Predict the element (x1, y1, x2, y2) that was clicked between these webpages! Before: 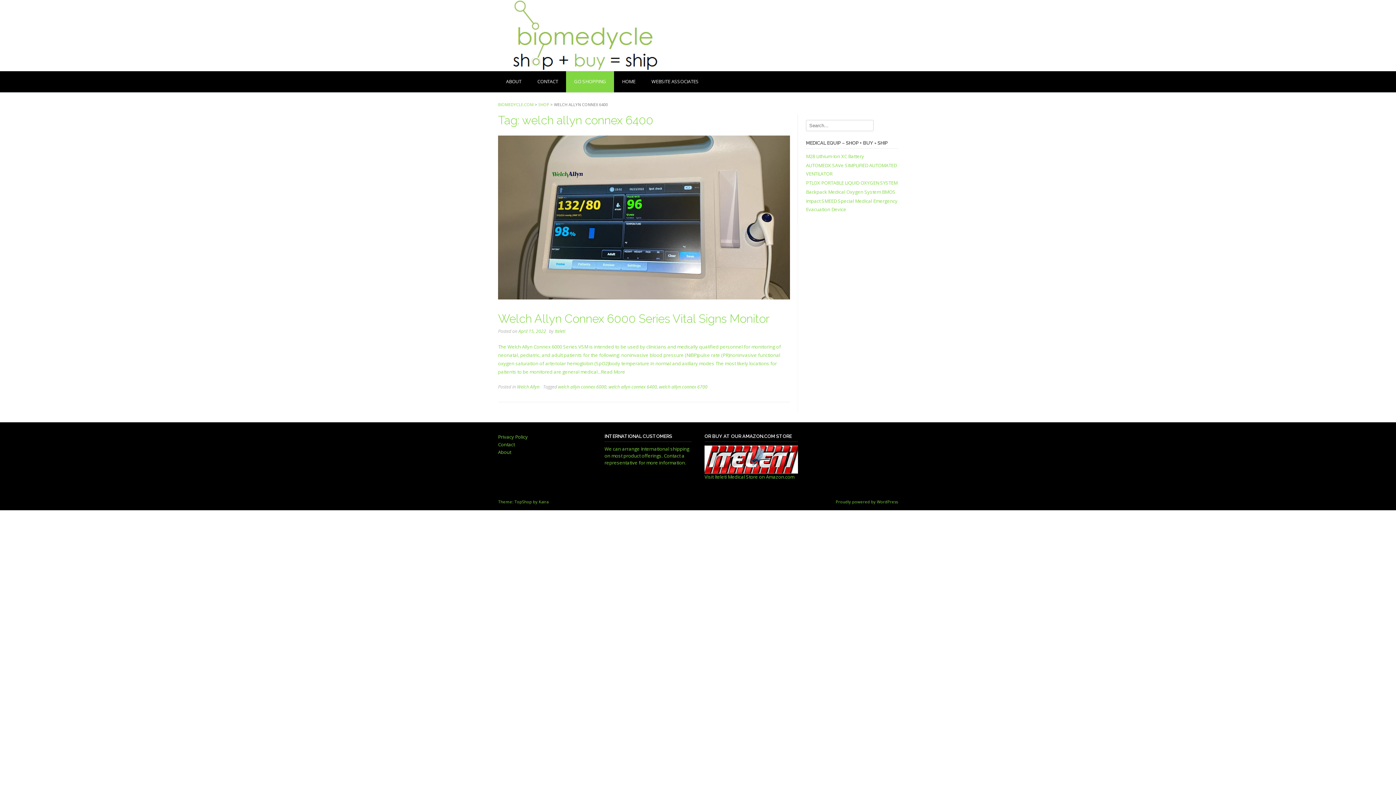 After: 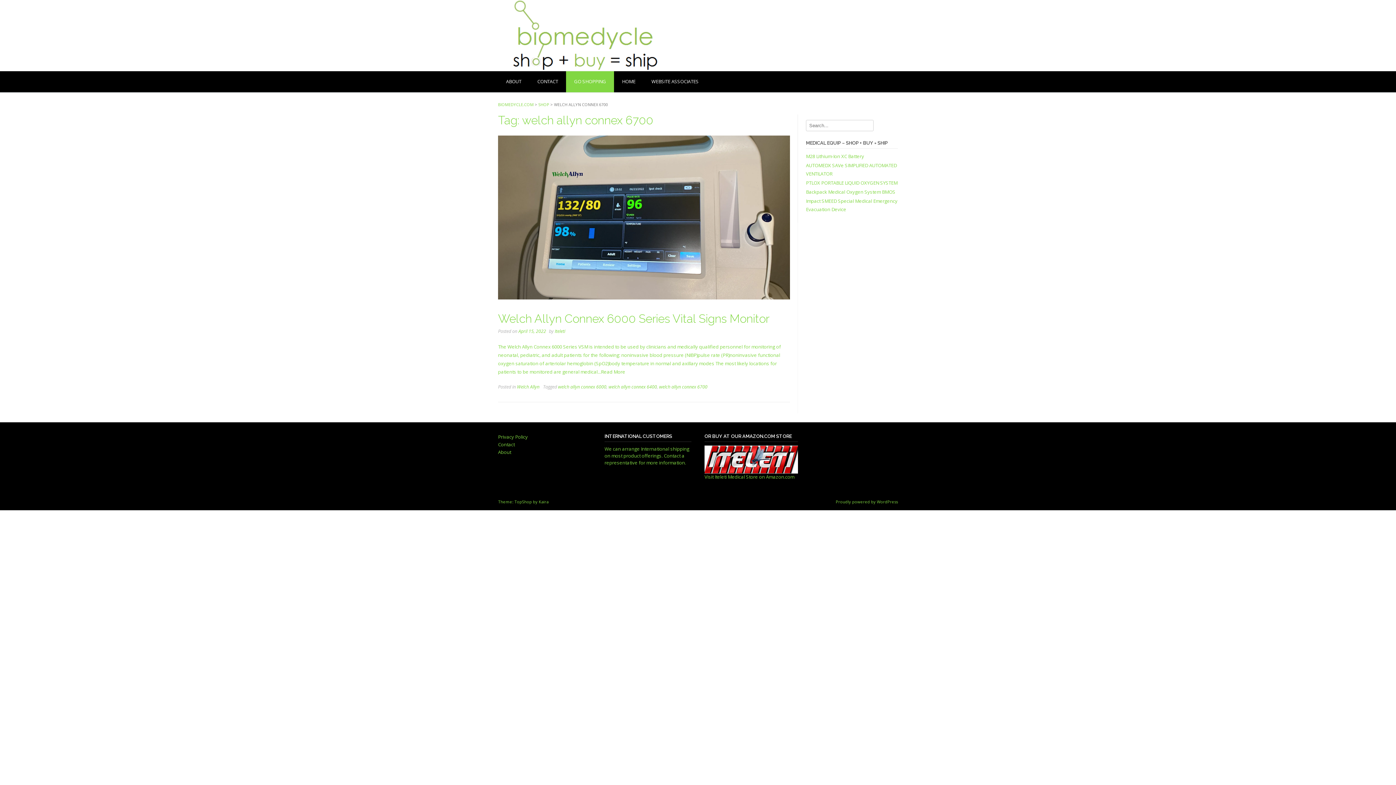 Action: bbox: (659, 384, 707, 390) label: welch allyn connex 6700